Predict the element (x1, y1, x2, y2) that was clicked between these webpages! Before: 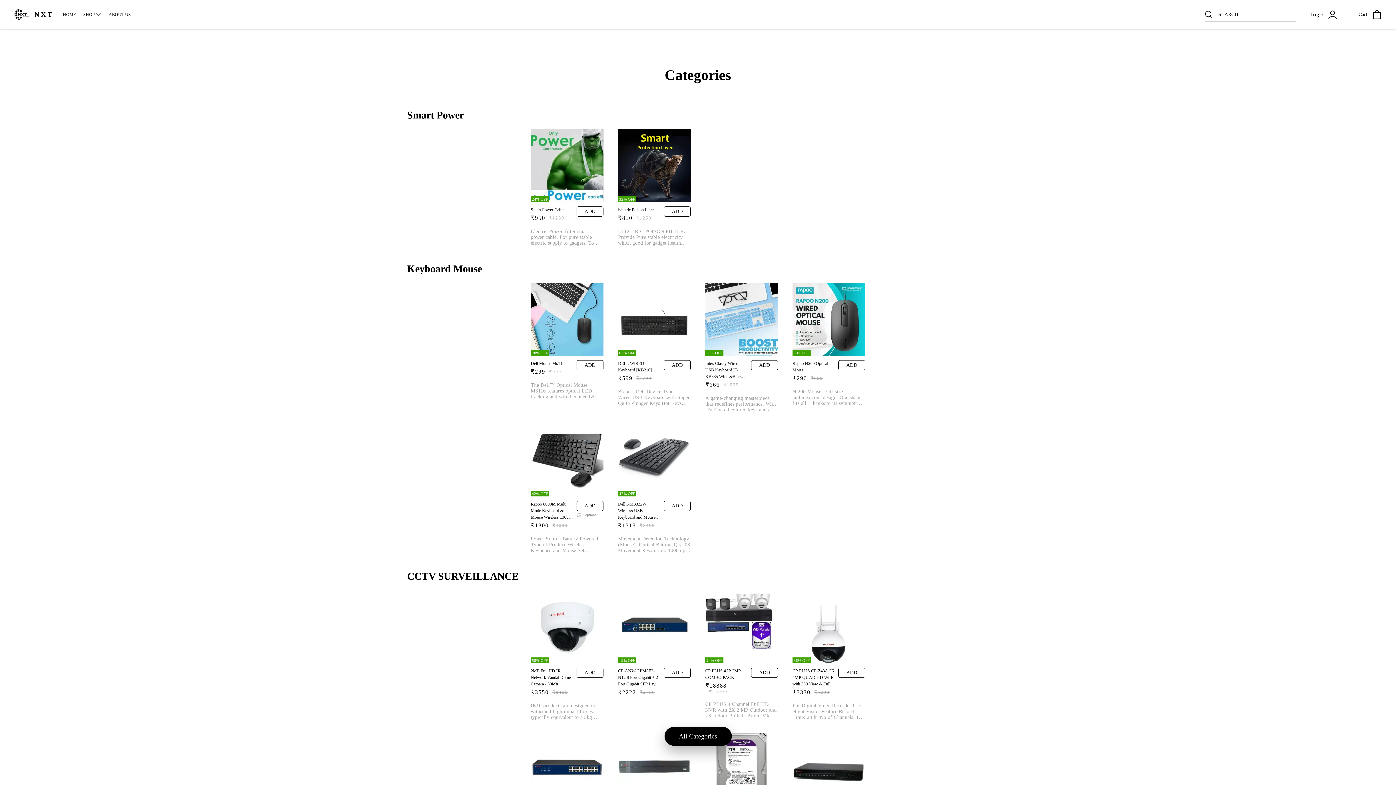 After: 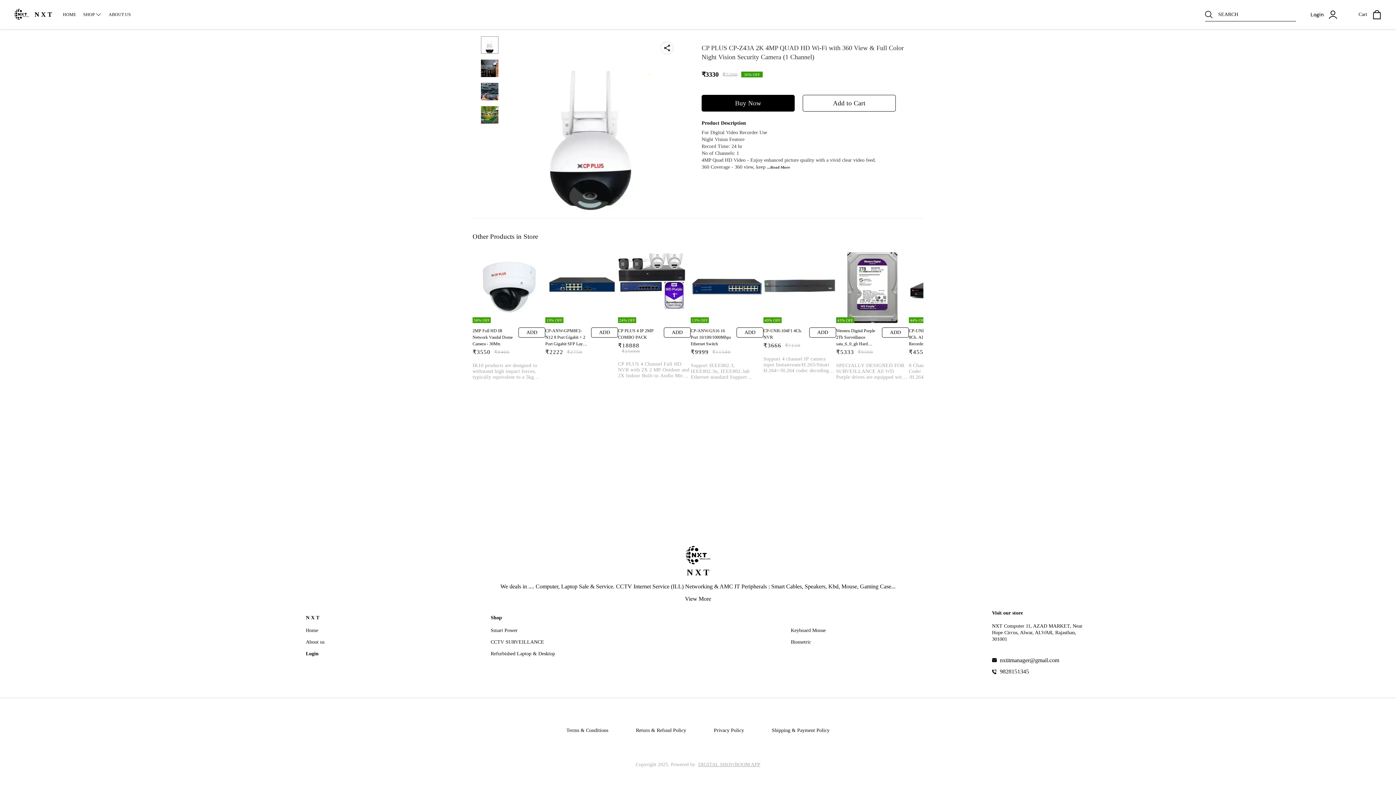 Action: label: 36% OFF bbox: (792, 590, 865, 663)